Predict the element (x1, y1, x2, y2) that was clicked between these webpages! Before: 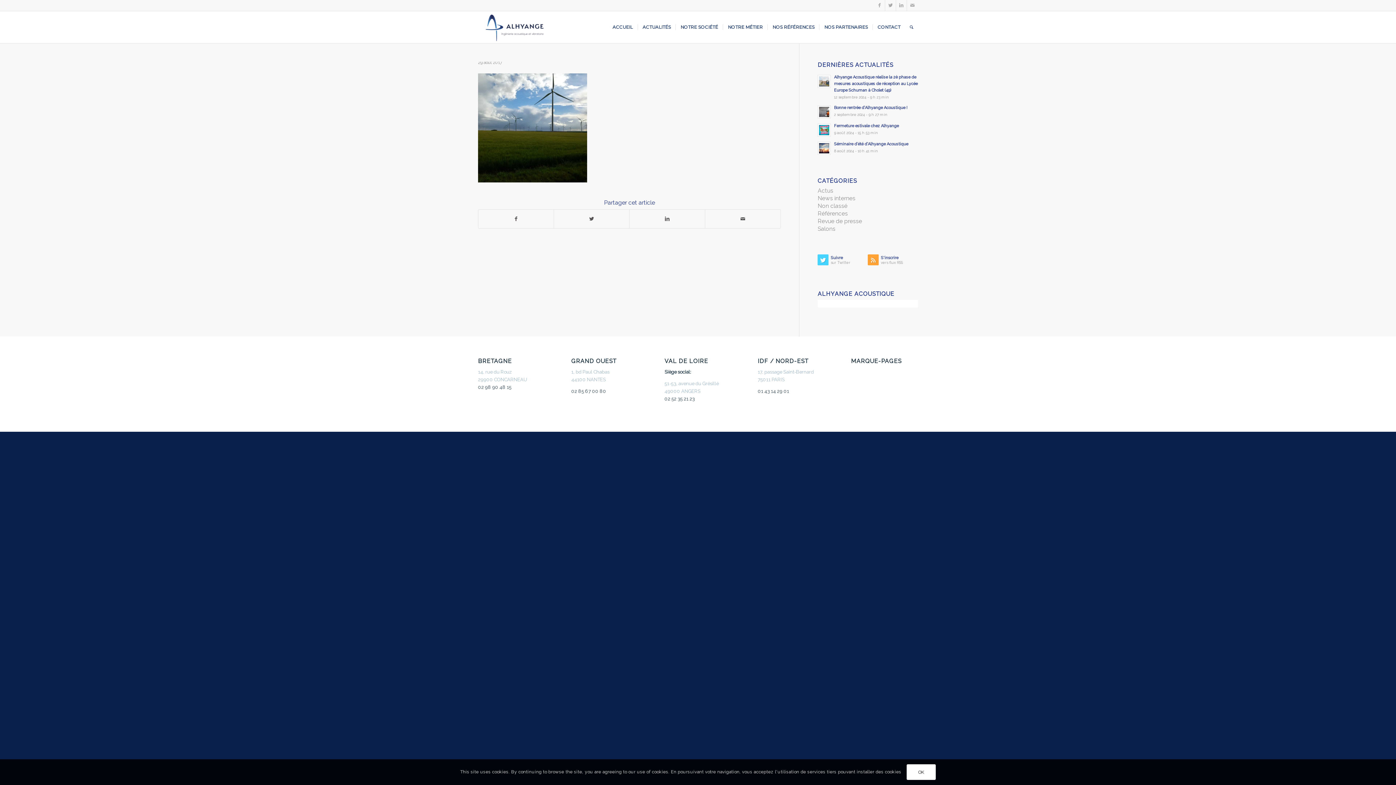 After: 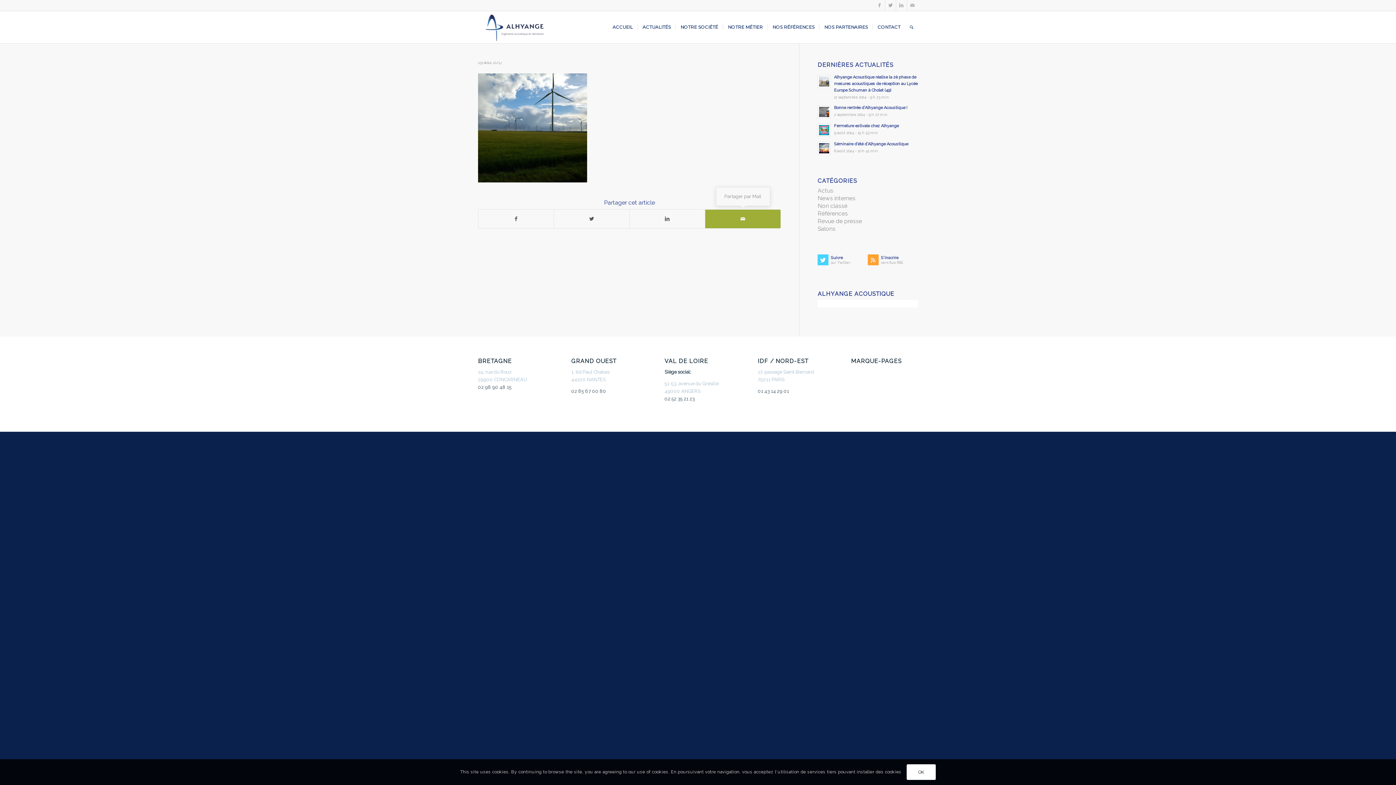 Action: bbox: (705, 209, 780, 228)